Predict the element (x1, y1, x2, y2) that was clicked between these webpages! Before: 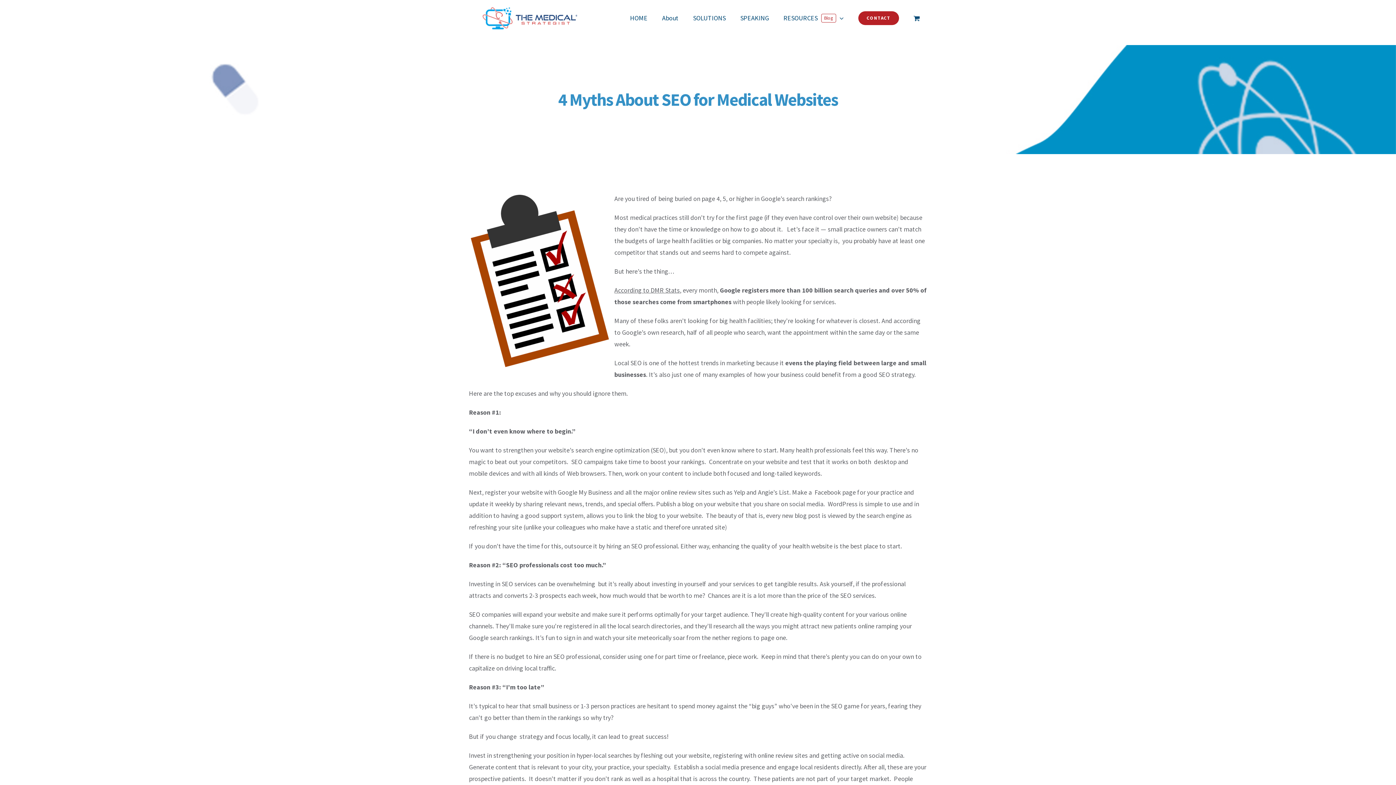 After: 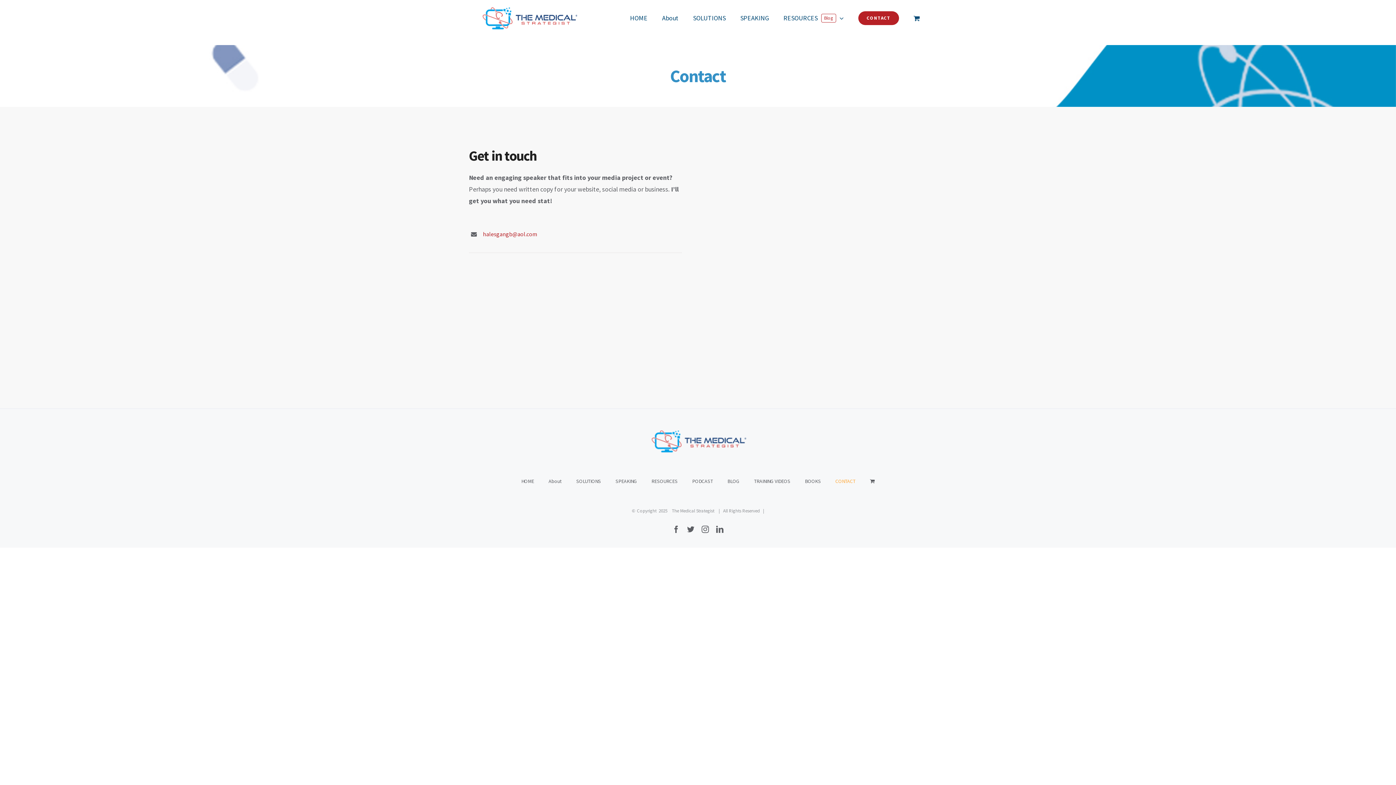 Action: bbox: (851, 0, 906, 36) label: CONTACT